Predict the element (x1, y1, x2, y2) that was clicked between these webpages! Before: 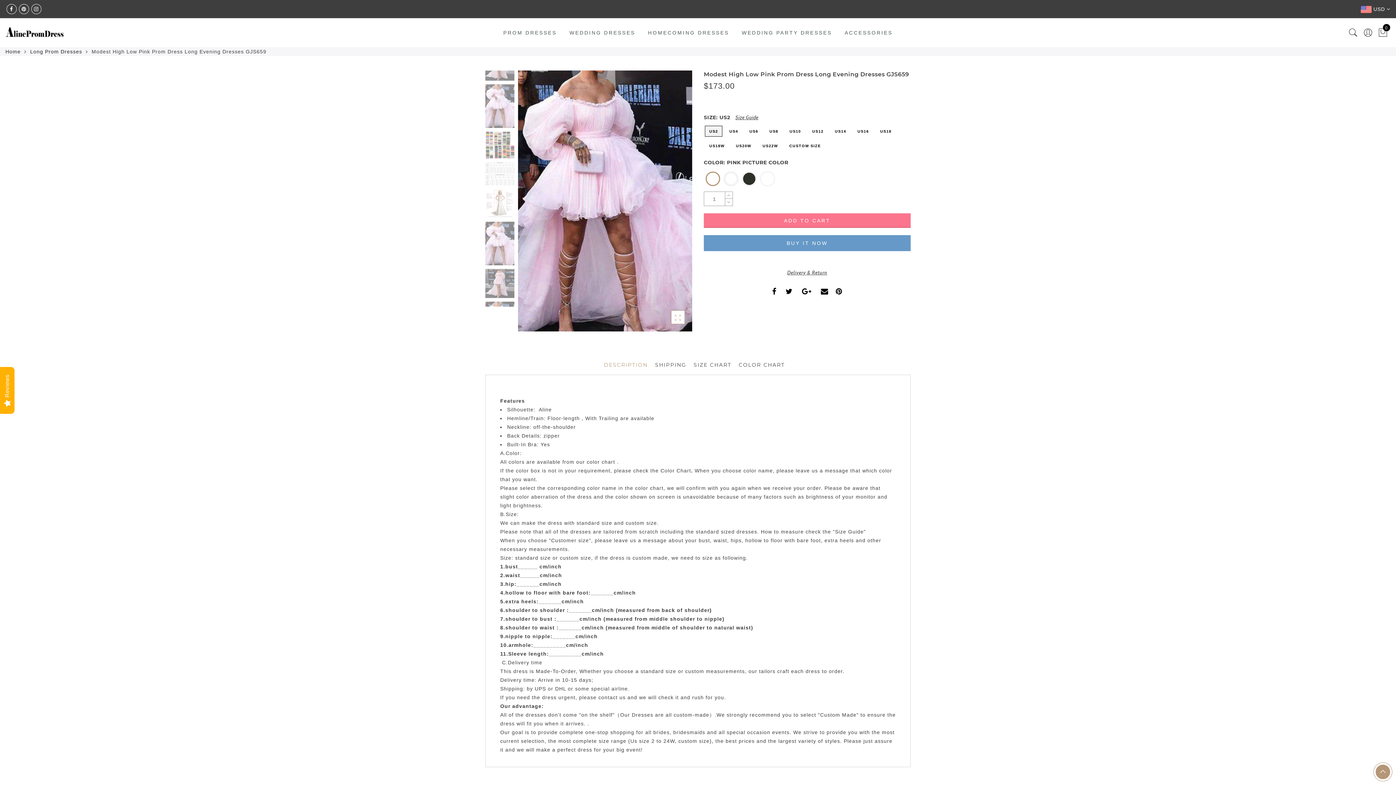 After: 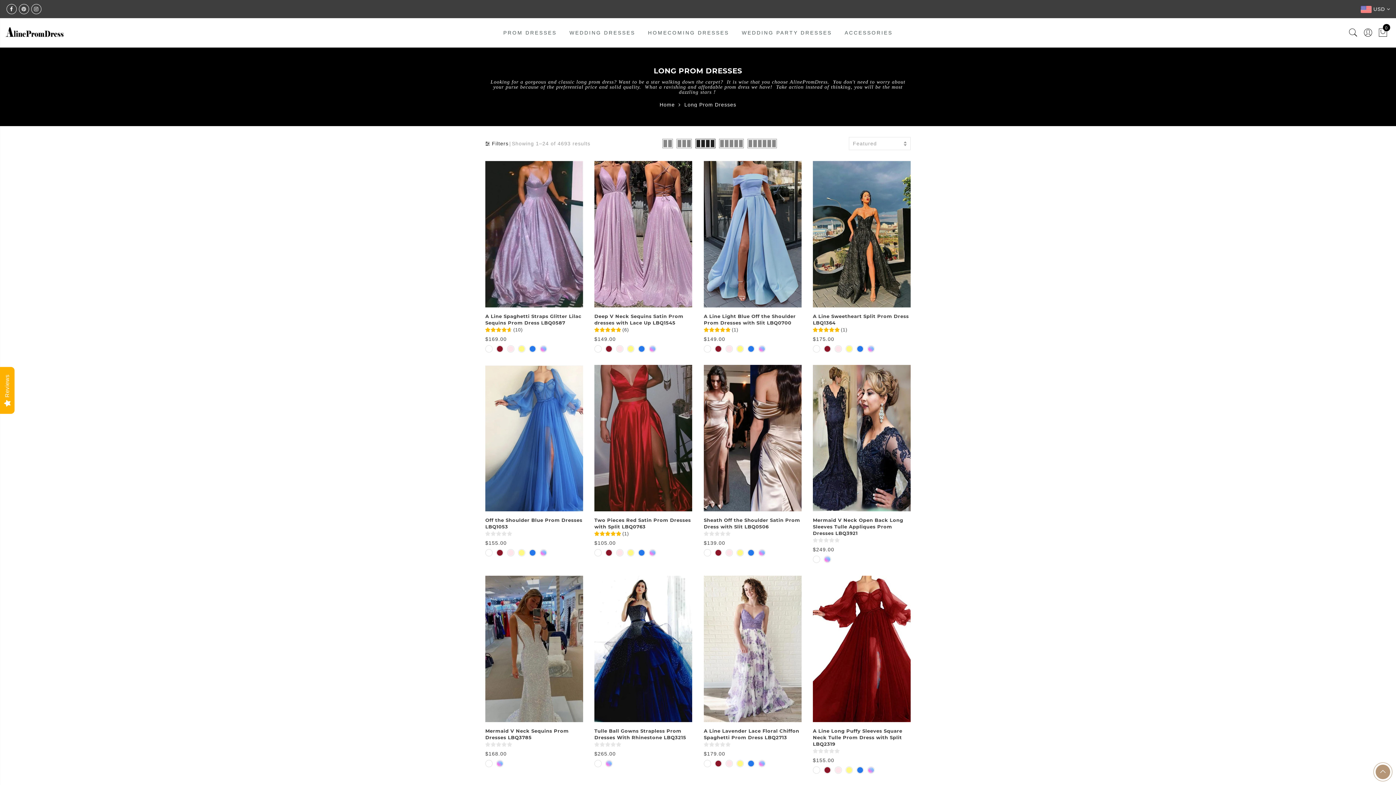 Action: label: Long Prom Dresses bbox: (30, 48, 82, 54)